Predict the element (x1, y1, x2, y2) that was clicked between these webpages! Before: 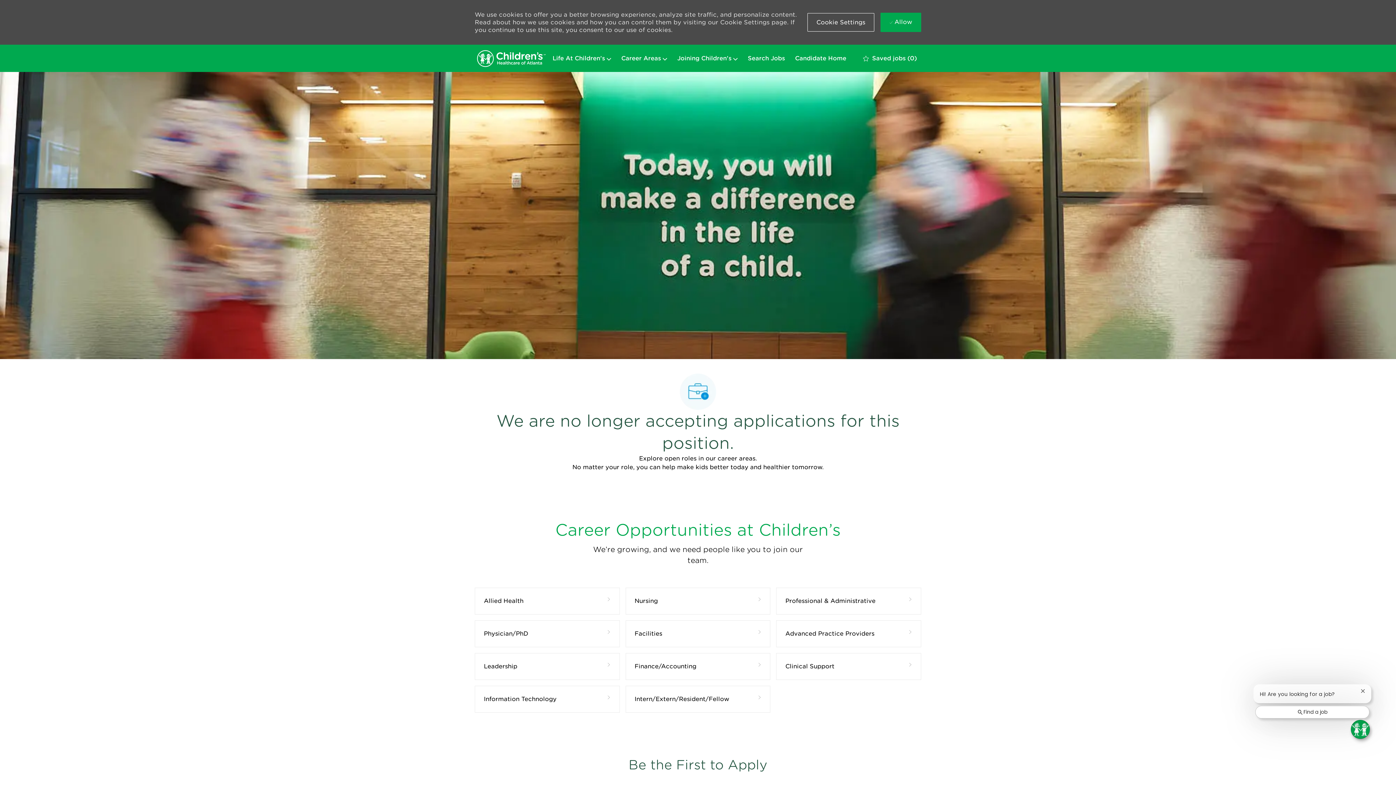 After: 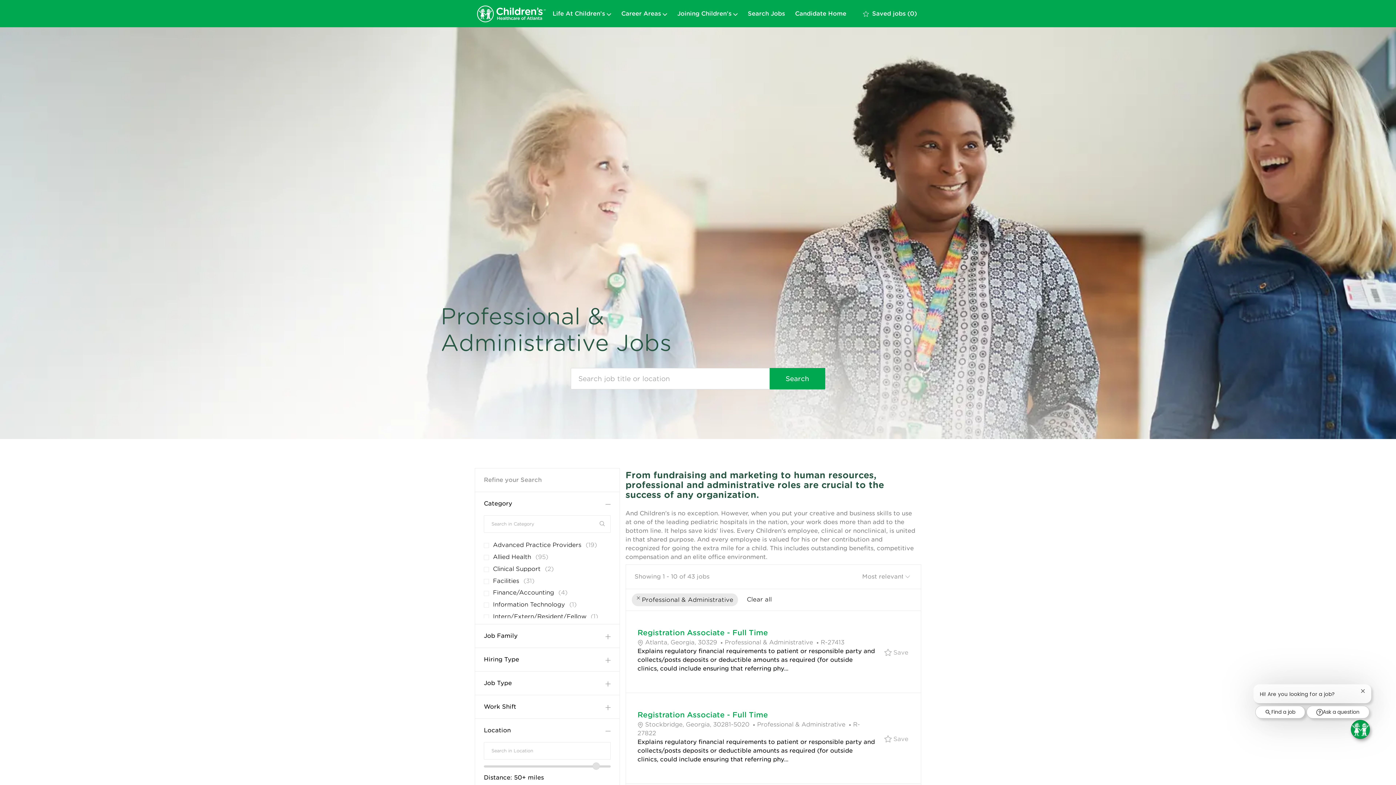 Action: label: Professional & Administrative bbox: (701, 587, 808, 614)